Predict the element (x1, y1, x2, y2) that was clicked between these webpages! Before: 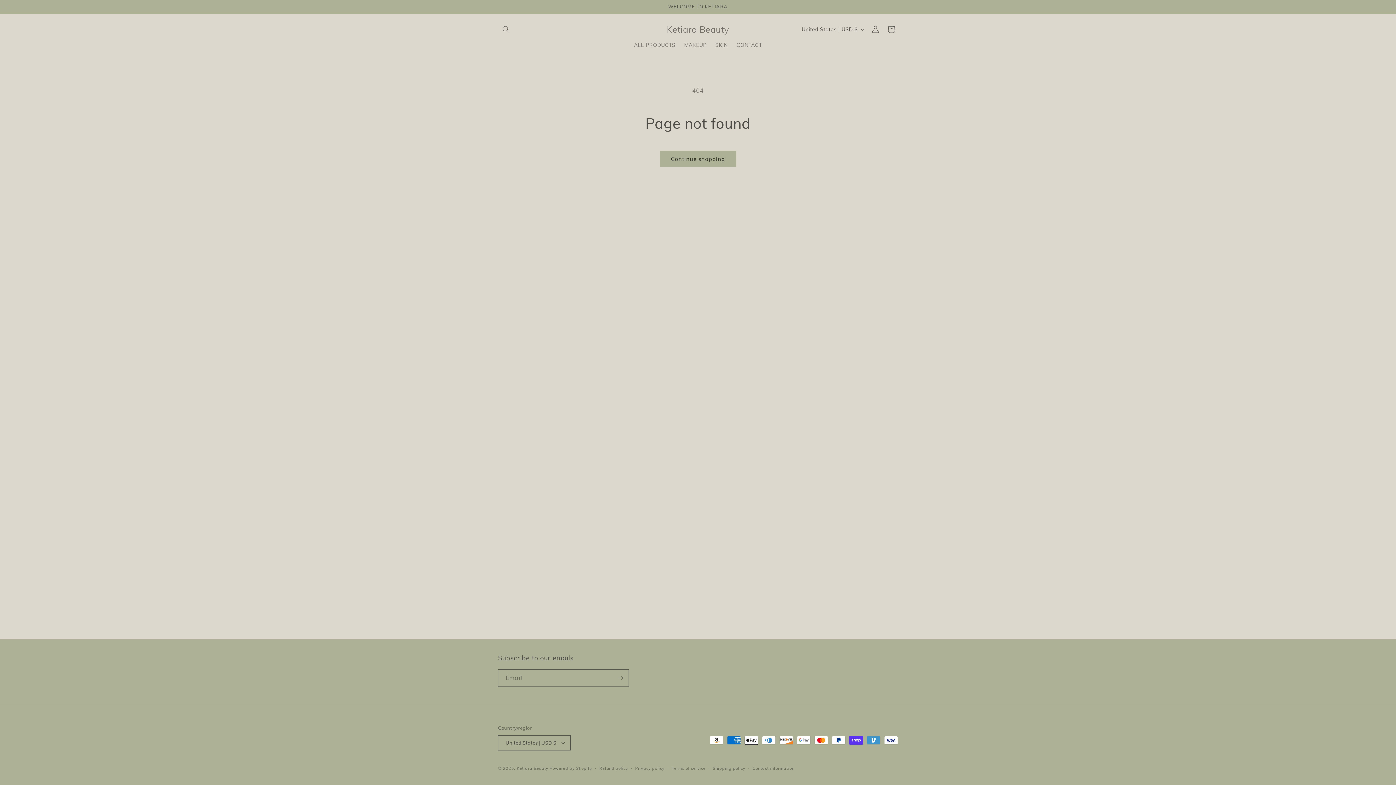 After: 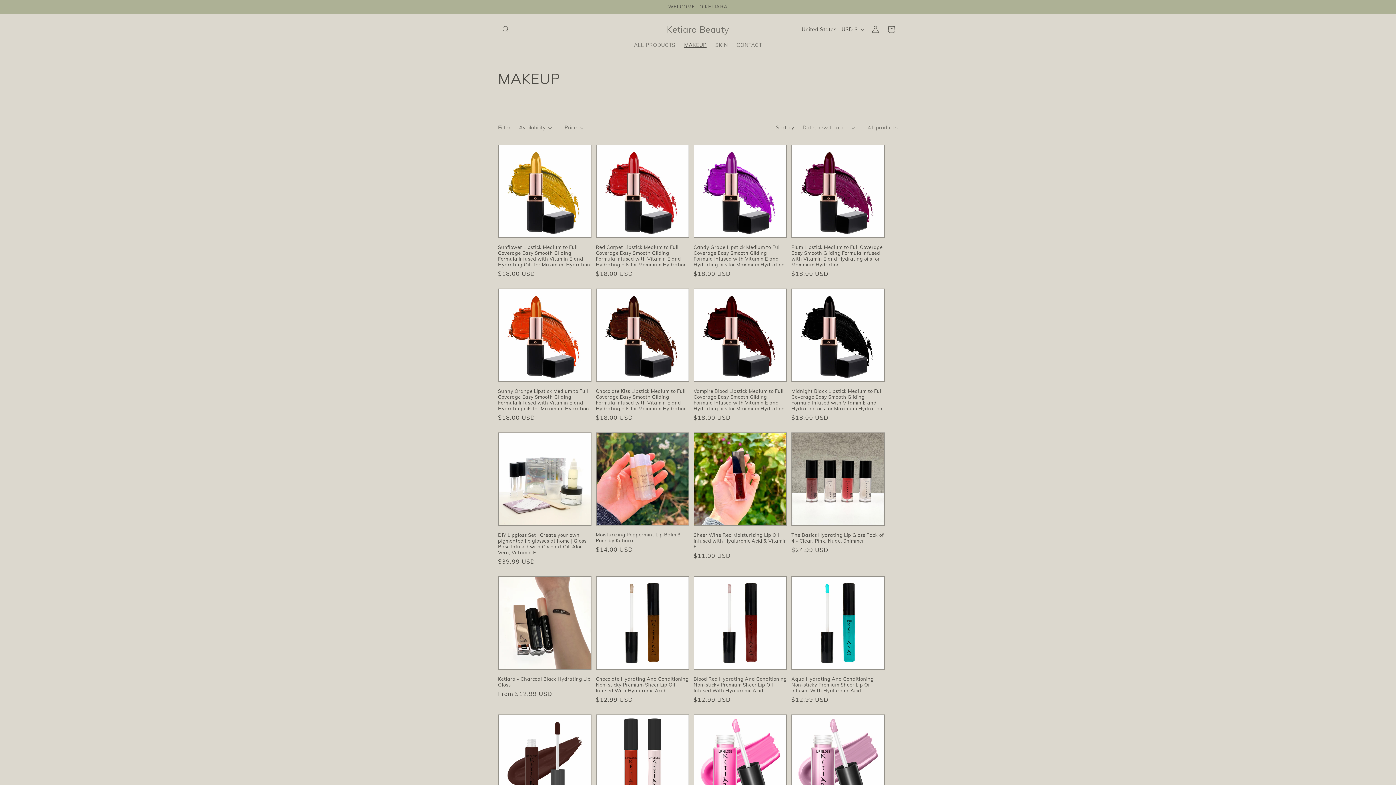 Action: bbox: (679, 37, 711, 52) label: MAKEUP